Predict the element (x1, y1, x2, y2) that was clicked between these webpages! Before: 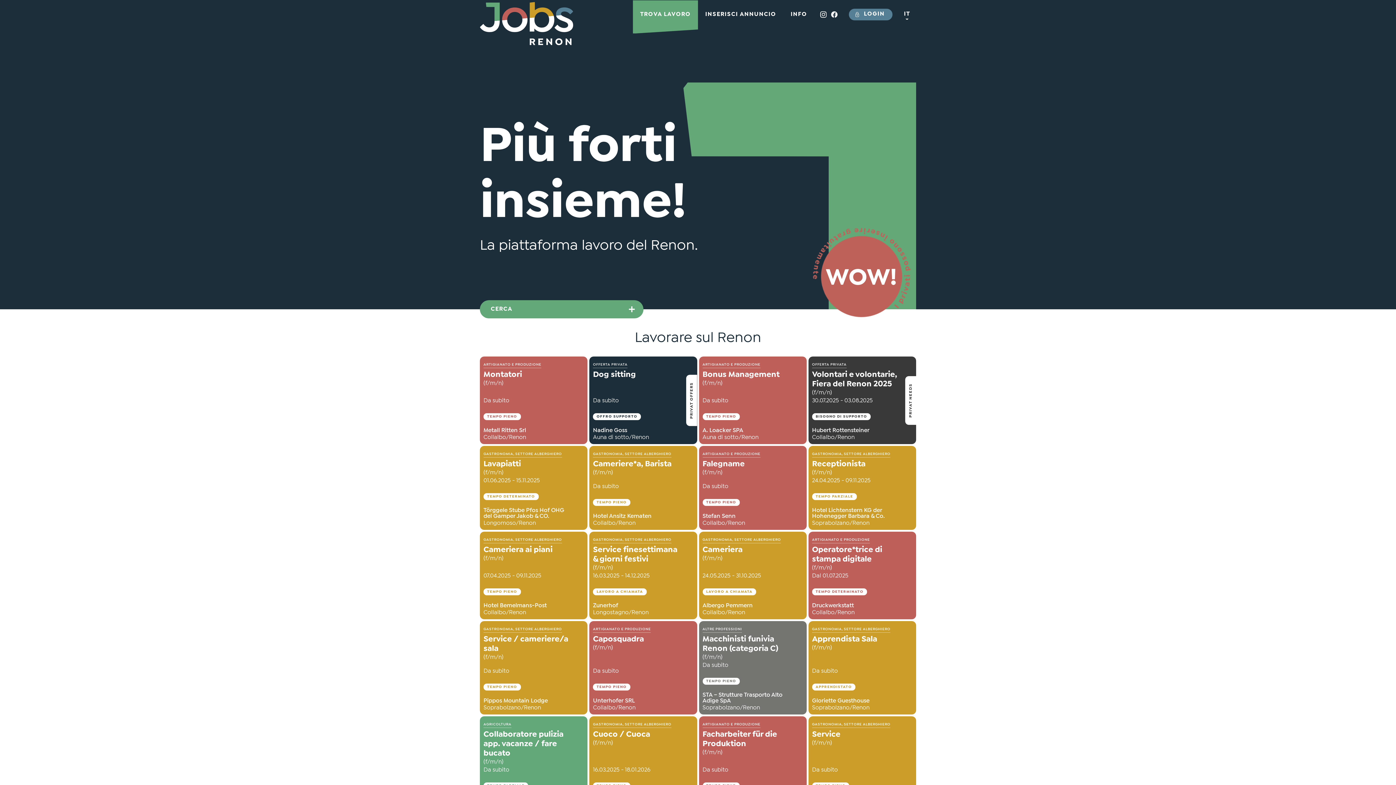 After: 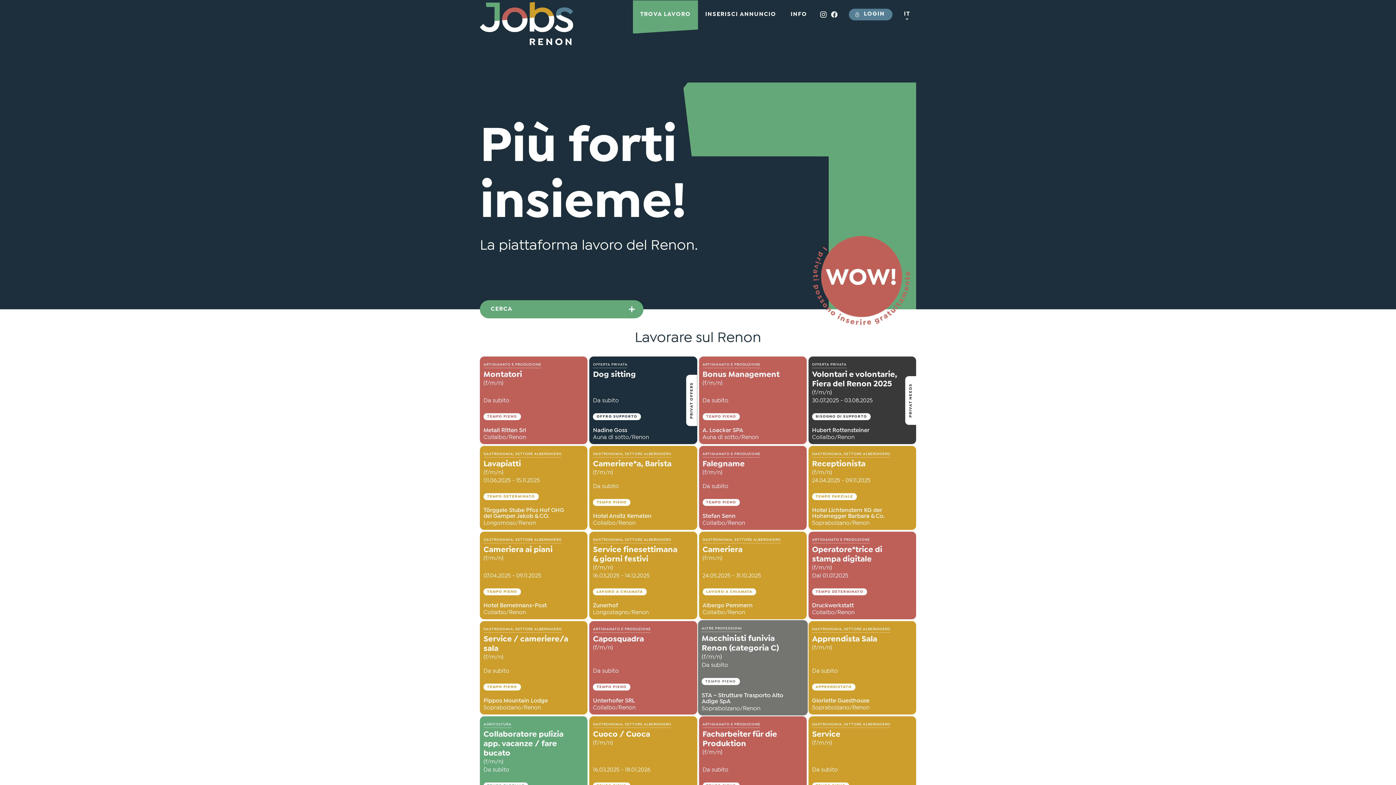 Action: bbox: (699, 621, 806, 714) label: ALTRE PROFESSIONI
Macchinisti funivia Renon (categoria C)
(f/m/n)
Da subito
TEMPO PIENO
STA – Strutture Trasporto Alto Adige SpA
Soprabolzano/Renon